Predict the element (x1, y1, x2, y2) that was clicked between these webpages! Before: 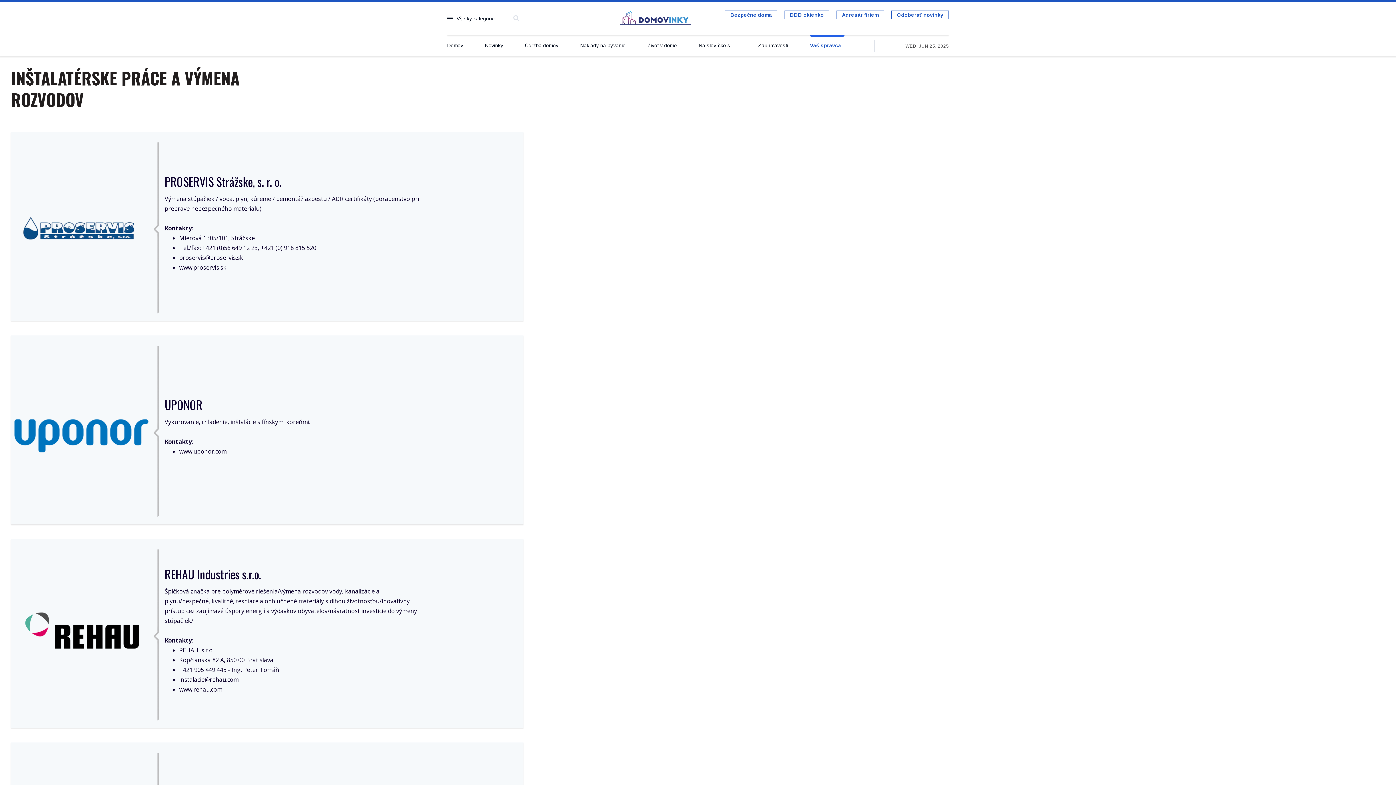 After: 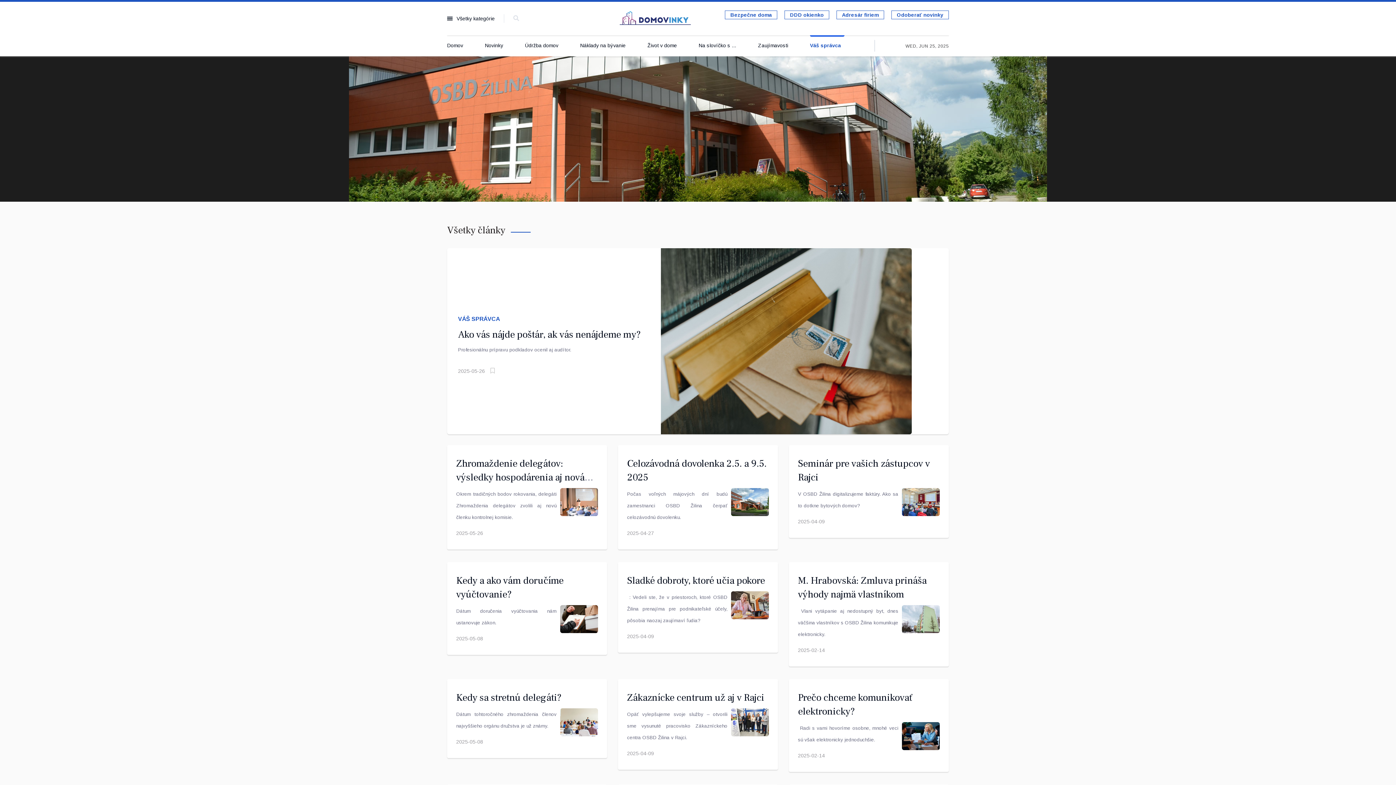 Action: bbox: (810, 34, 844, 56) label: Váš správca